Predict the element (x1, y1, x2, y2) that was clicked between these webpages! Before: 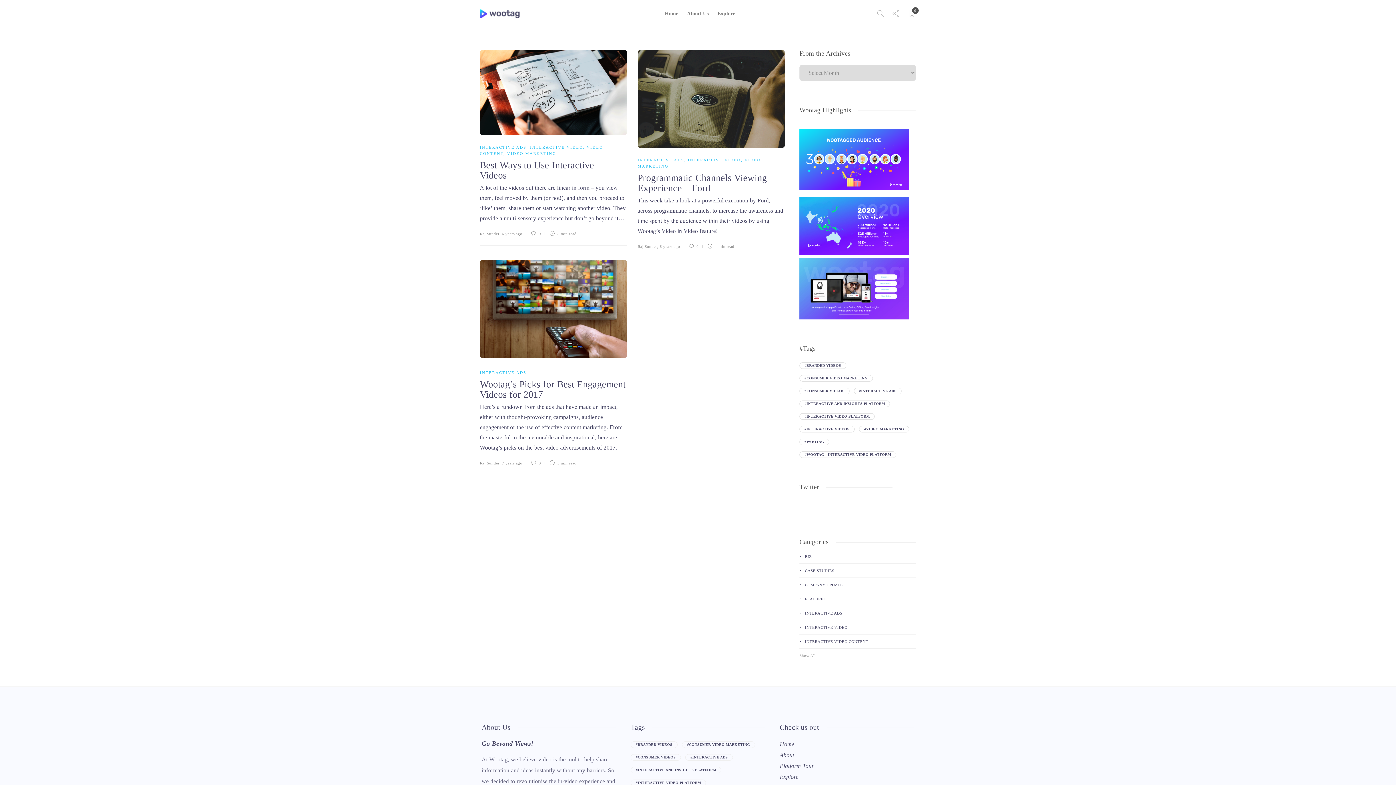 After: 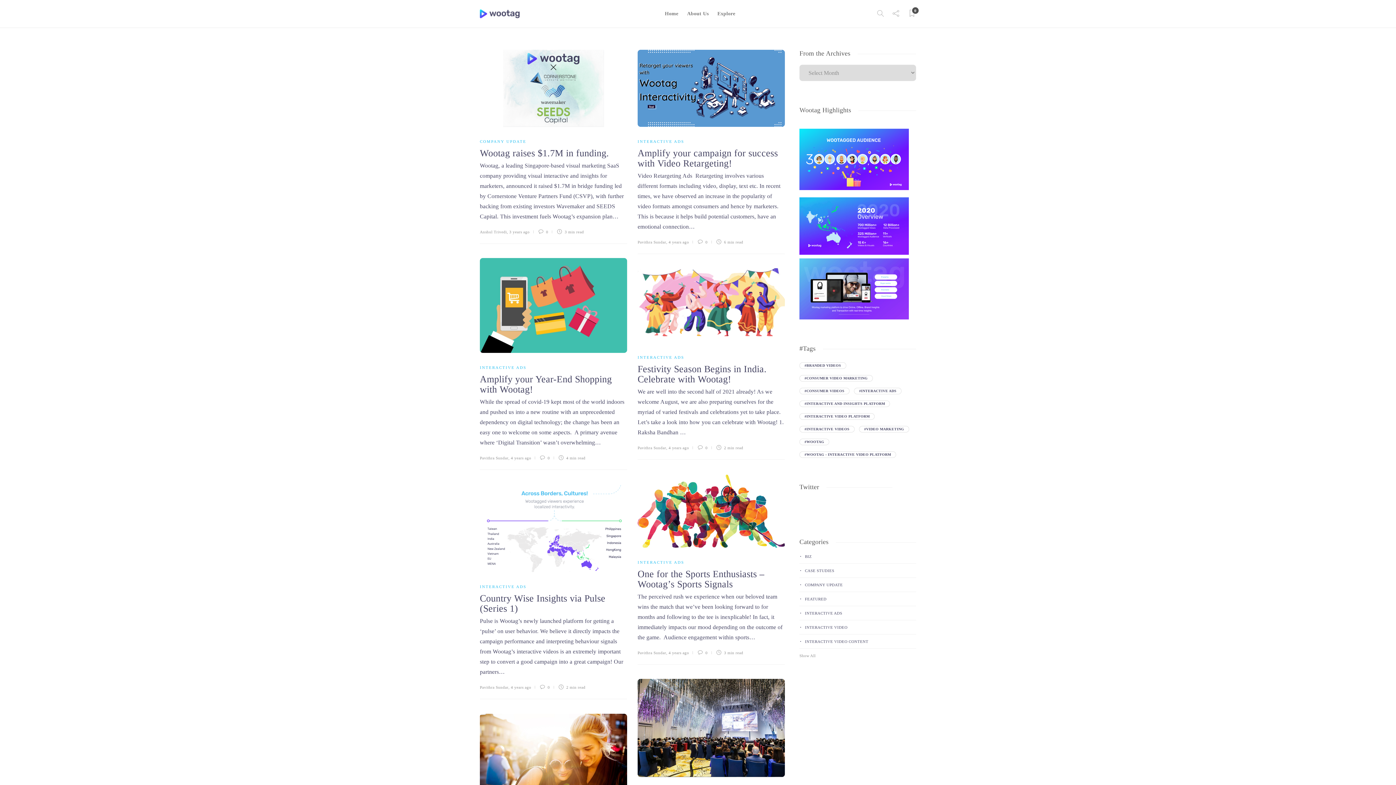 Action: bbox: (799, 388, 849, 394) label: consumer videos (22 items)